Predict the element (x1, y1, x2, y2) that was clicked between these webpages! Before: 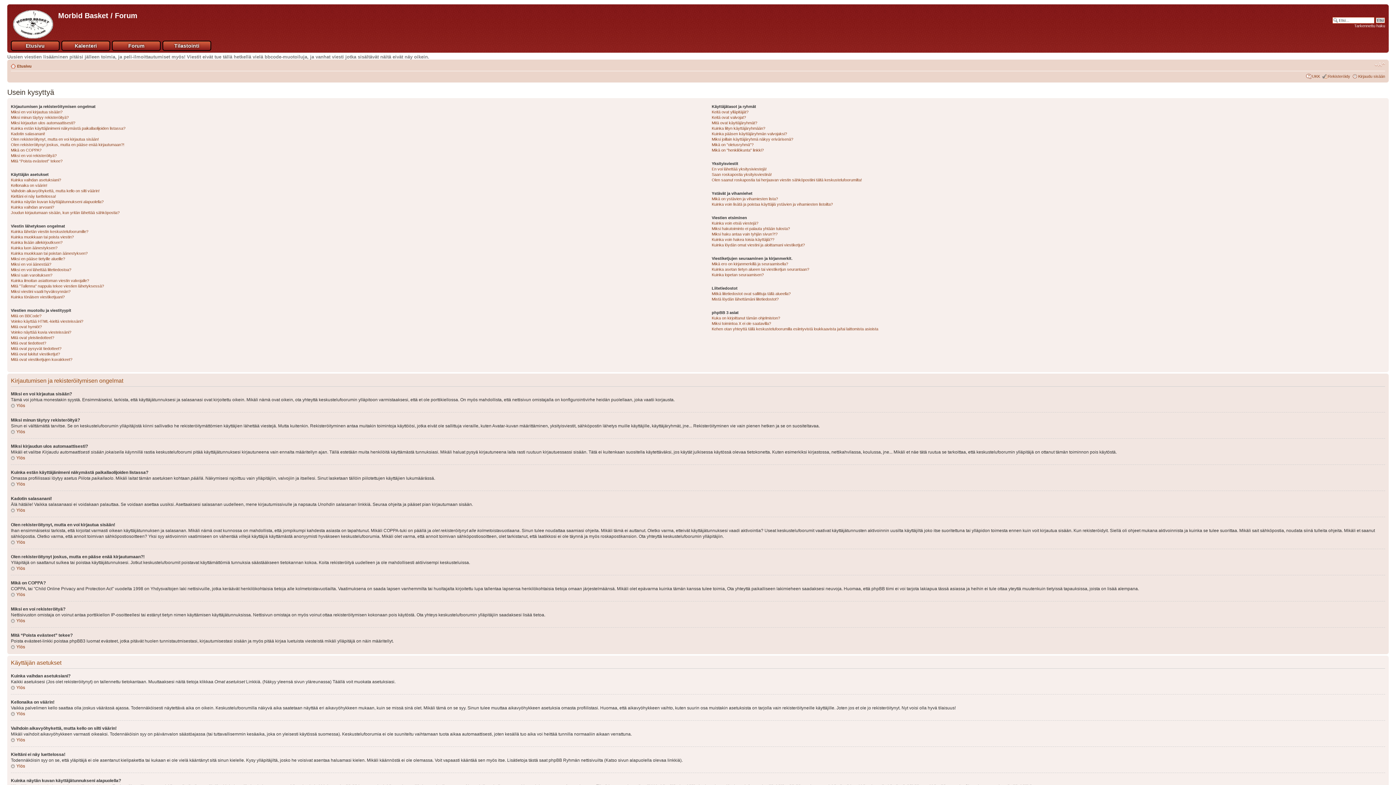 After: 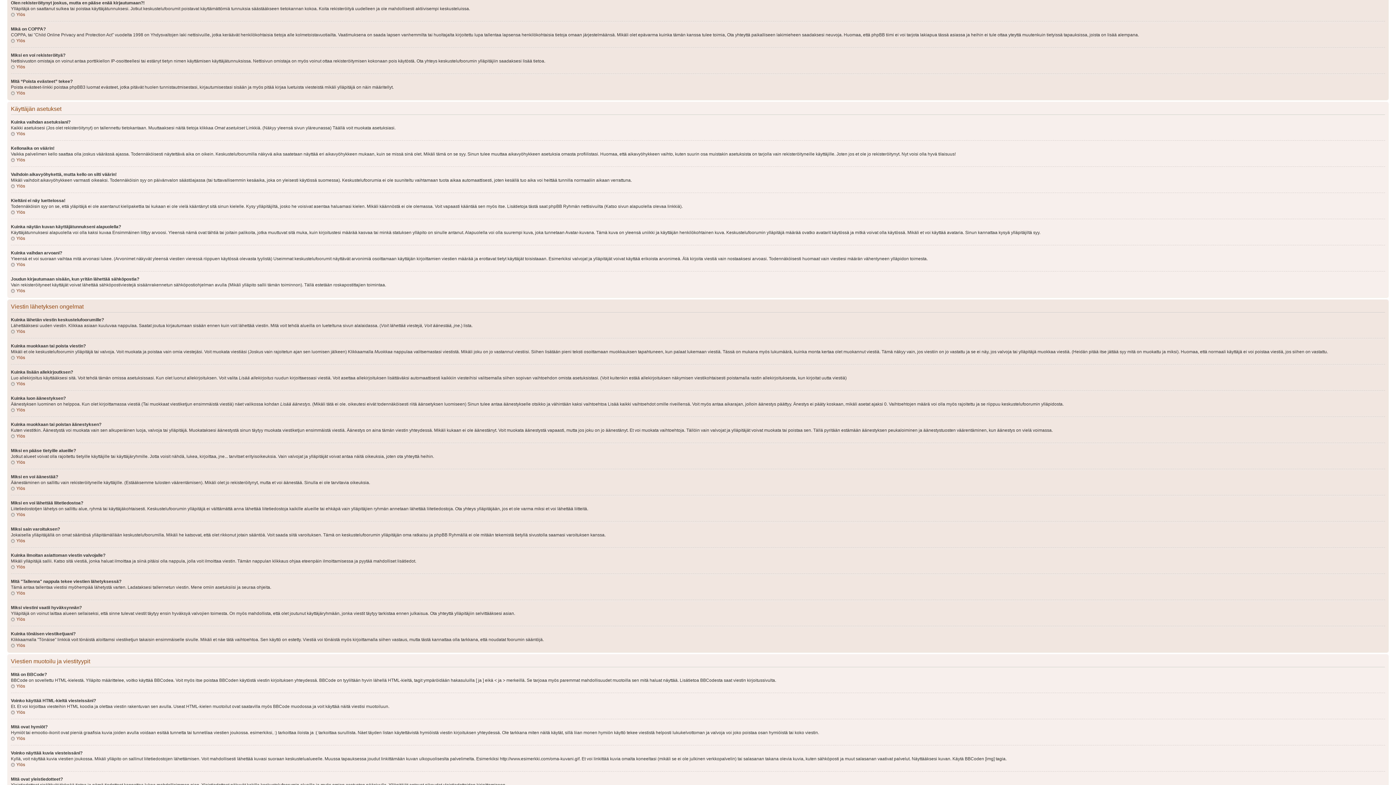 Action: label: Olen rekisteröitynyt joskus, mutta en pääse enää kirjautumaan?! bbox: (10, 142, 124, 146)